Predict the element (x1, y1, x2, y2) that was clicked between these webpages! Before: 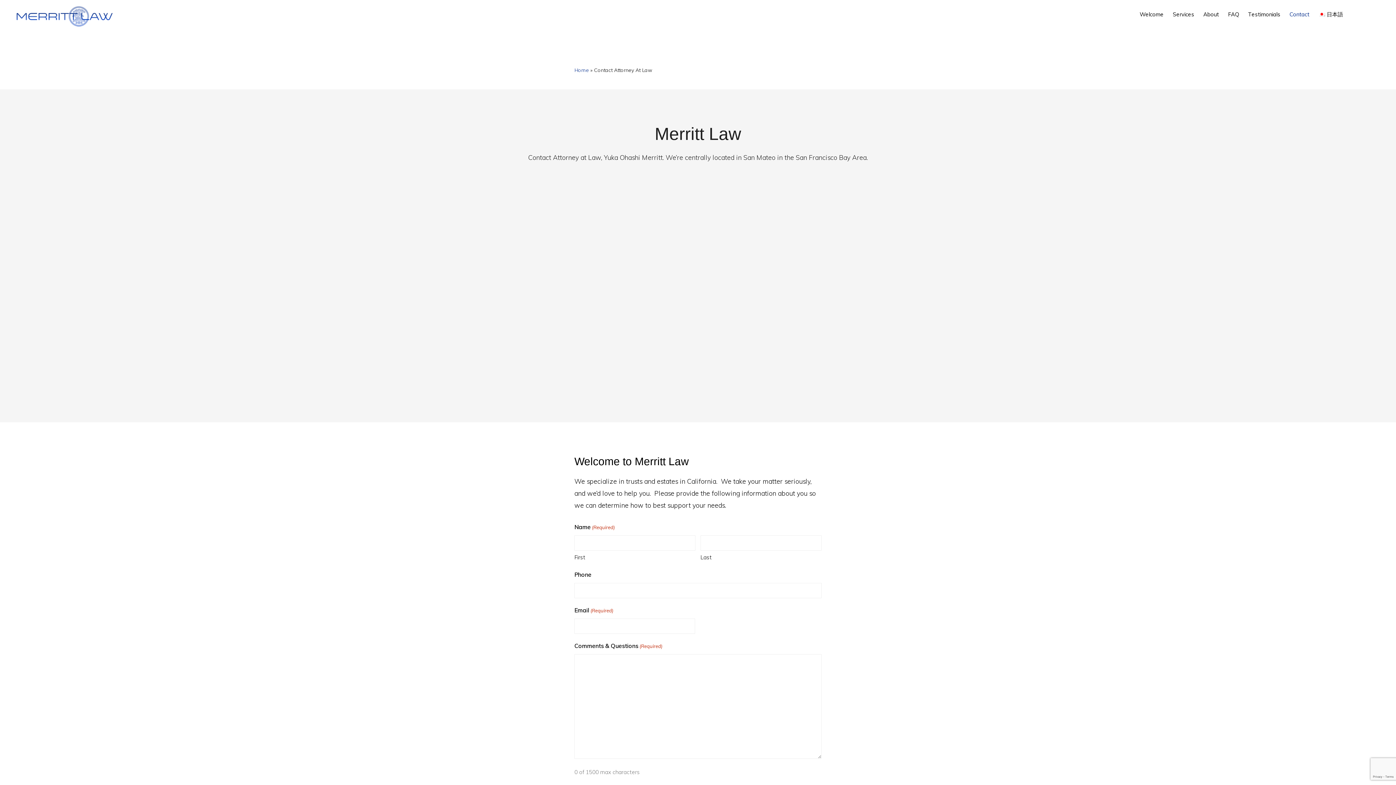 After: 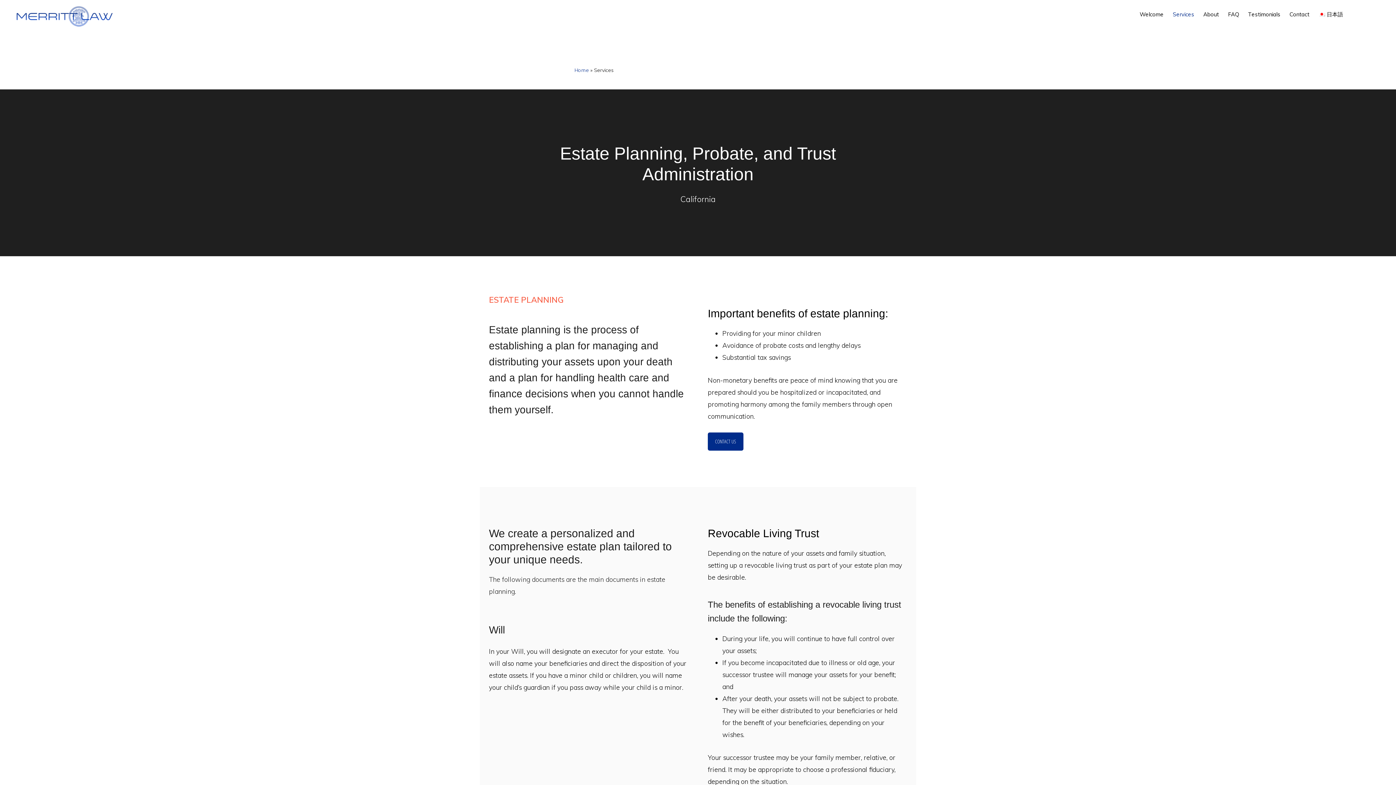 Action: label: Services bbox: (1169, 4, 1198, 24)